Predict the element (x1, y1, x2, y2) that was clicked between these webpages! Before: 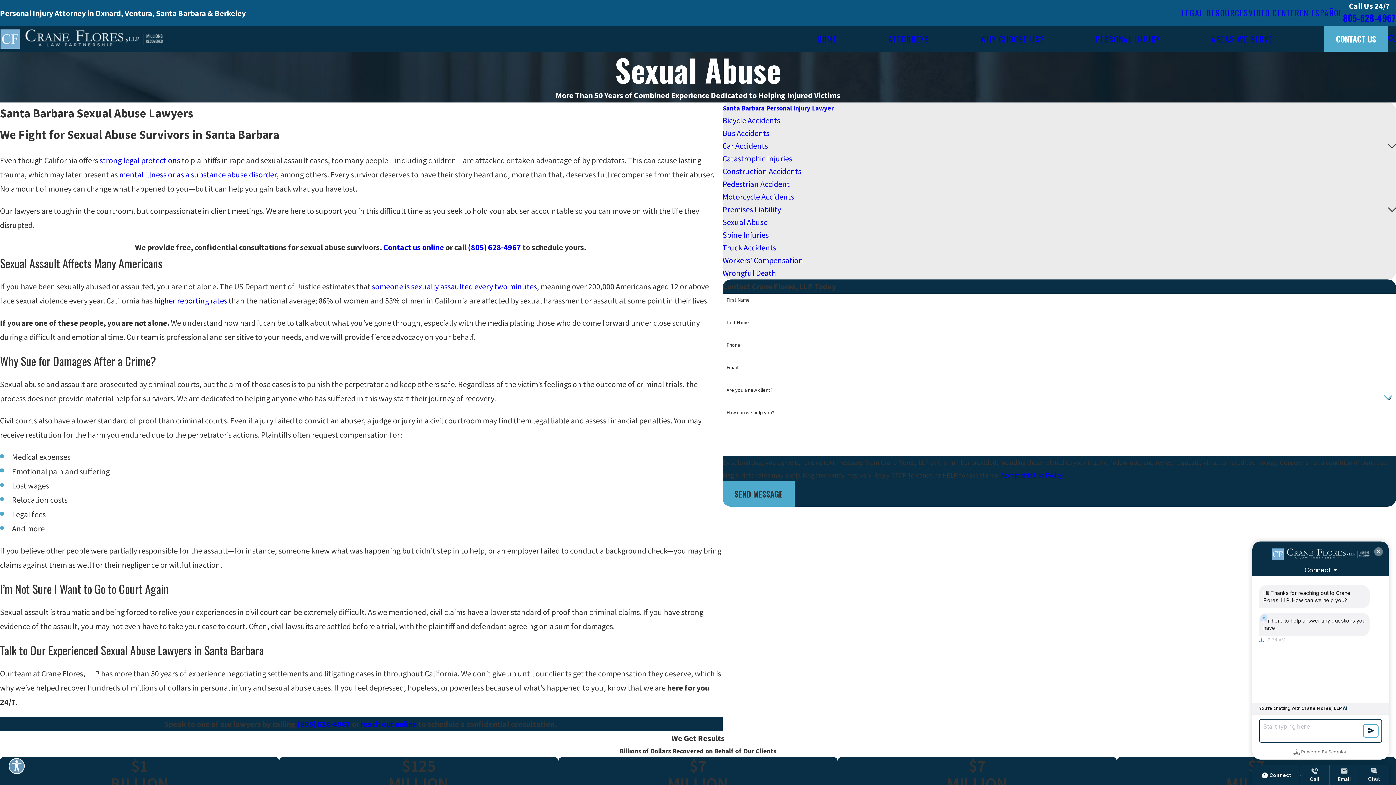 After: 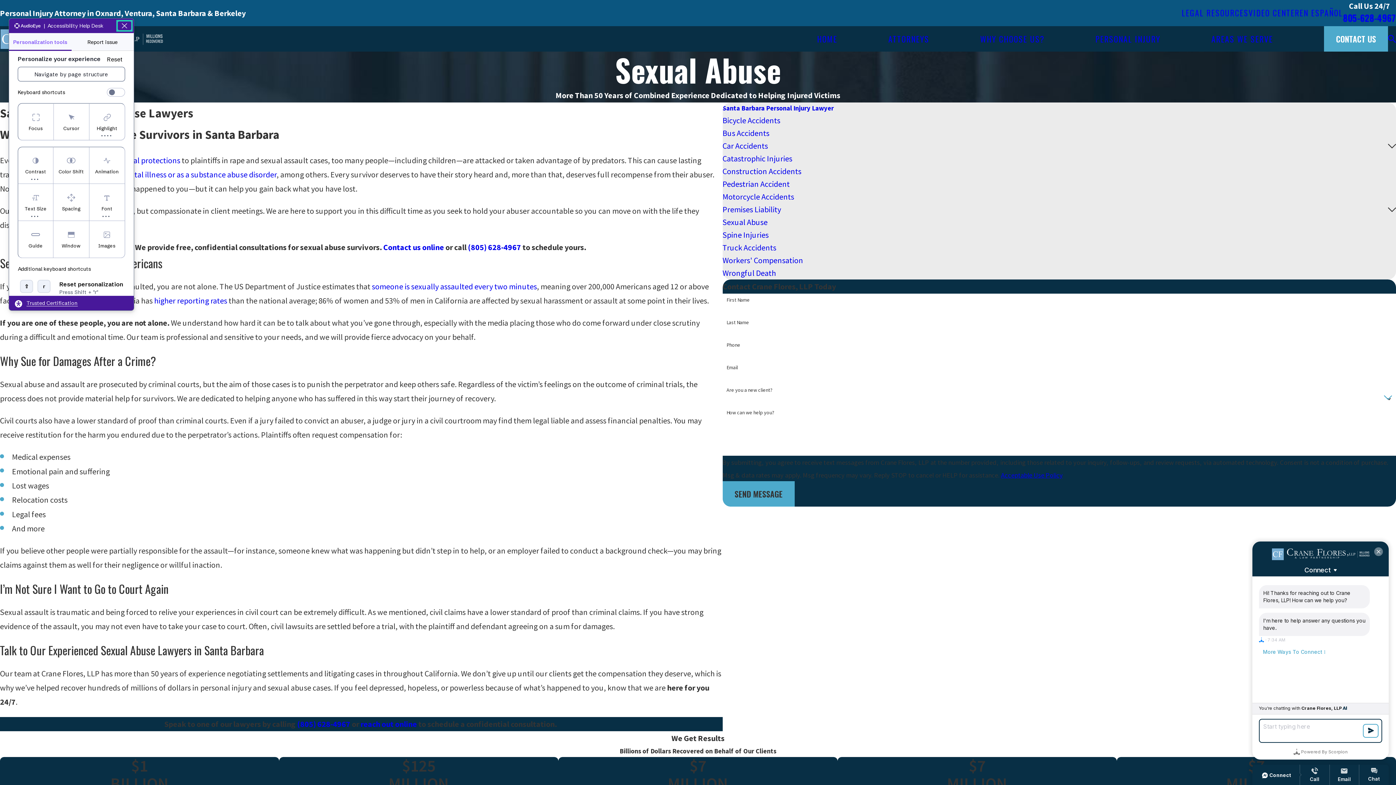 Action: label: Explore your accessibility options bbox: (8, 758, 24, 774)